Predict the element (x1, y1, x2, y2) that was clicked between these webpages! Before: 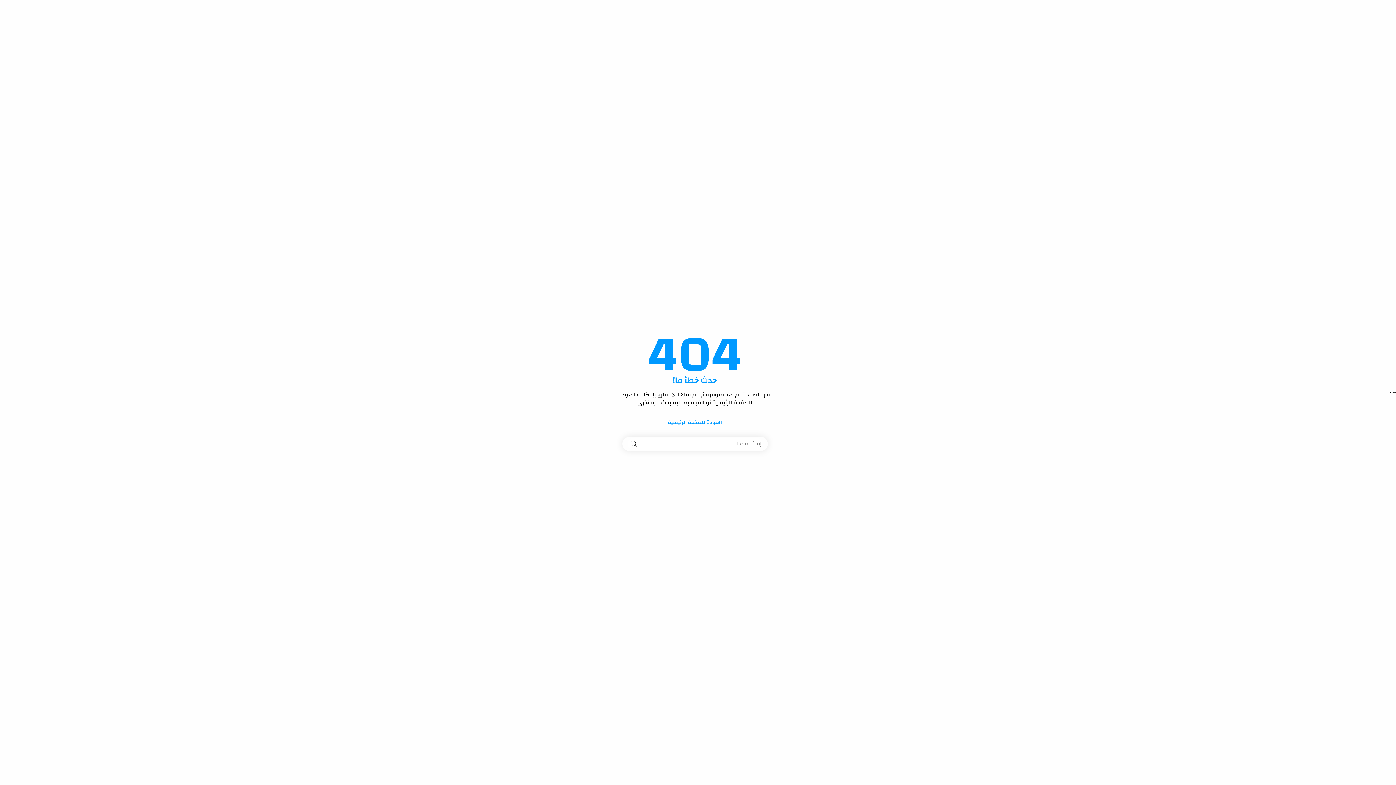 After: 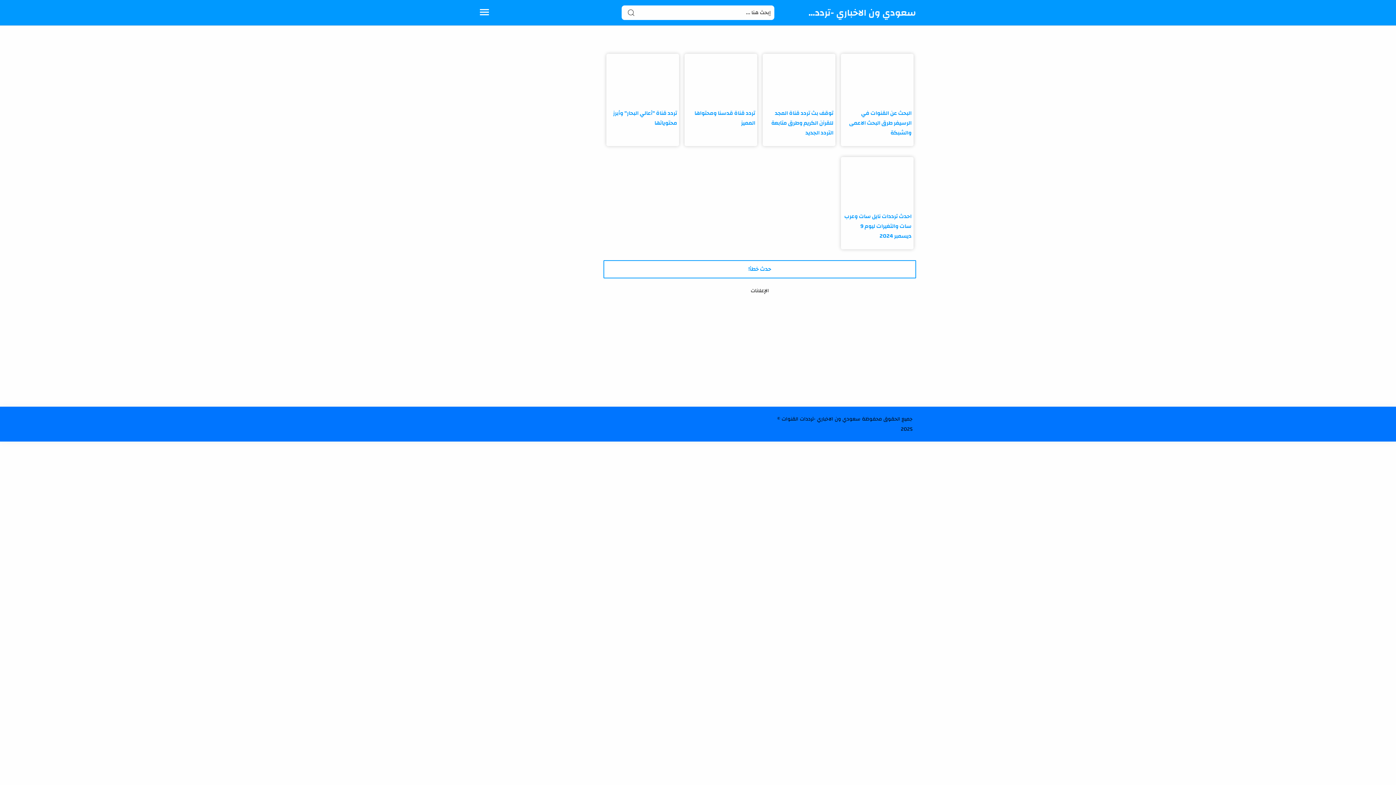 Action: bbox: (657, 412, 732, 432) label: العودة للصفحة الرئيسية